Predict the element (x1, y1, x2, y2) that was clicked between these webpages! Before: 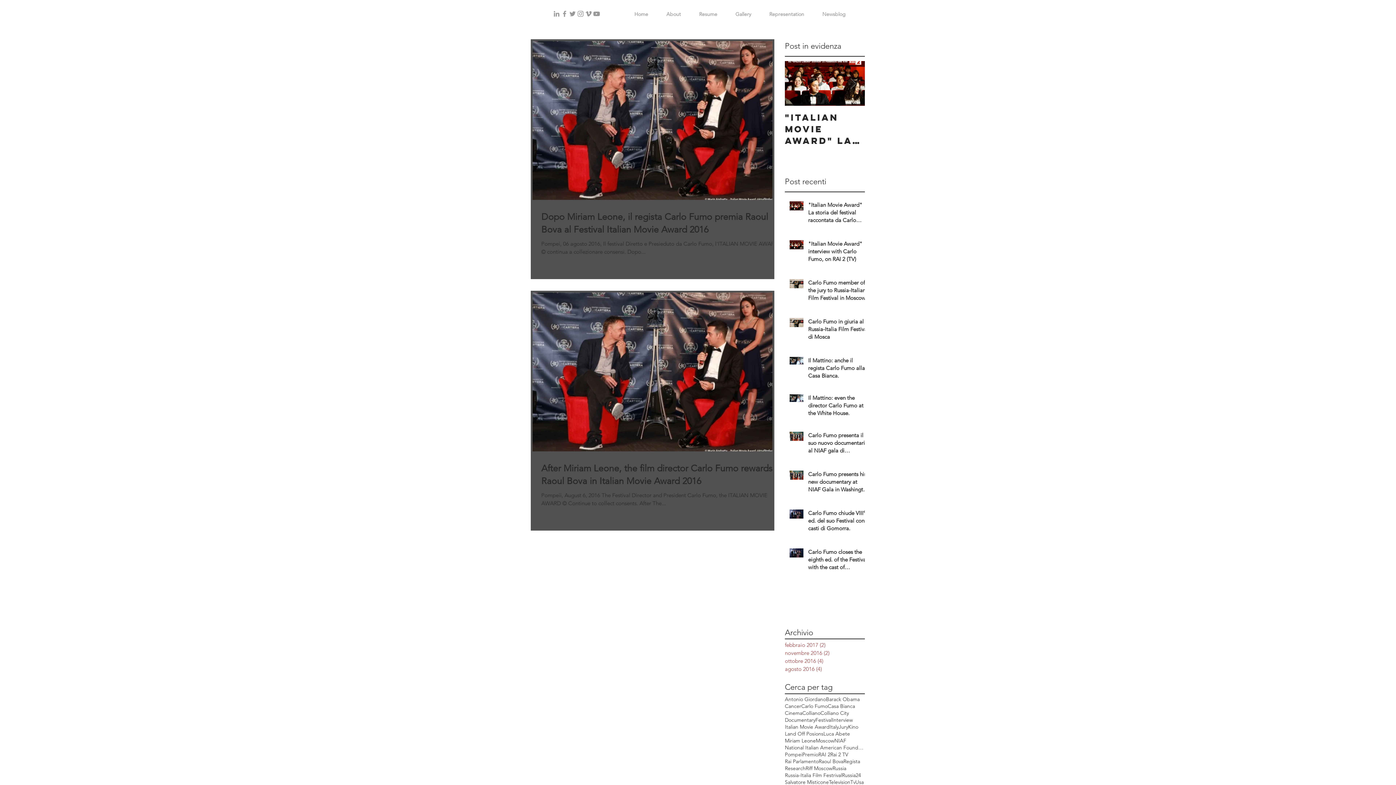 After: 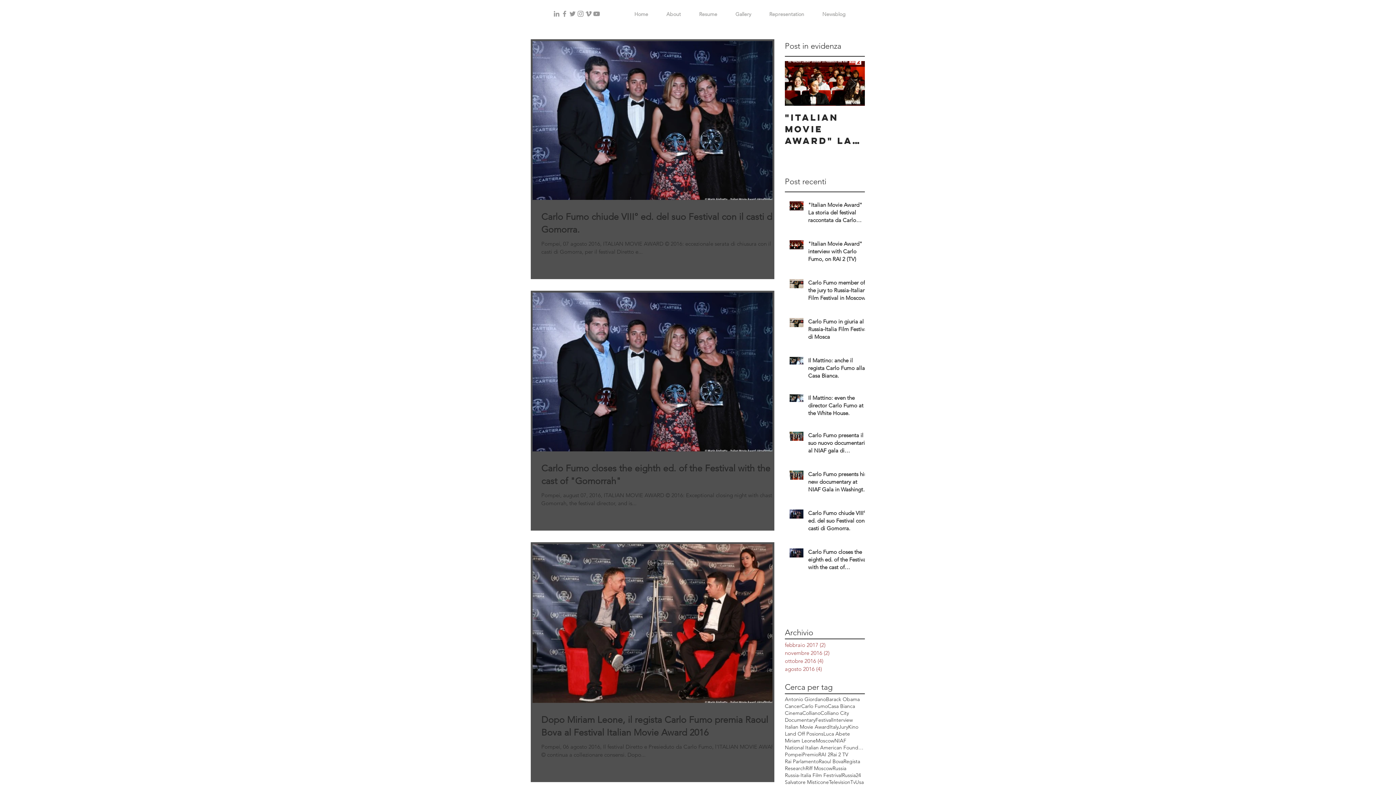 Action: bbox: (785, 665, 861, 673) label: agosto 2016 (4)
4 post